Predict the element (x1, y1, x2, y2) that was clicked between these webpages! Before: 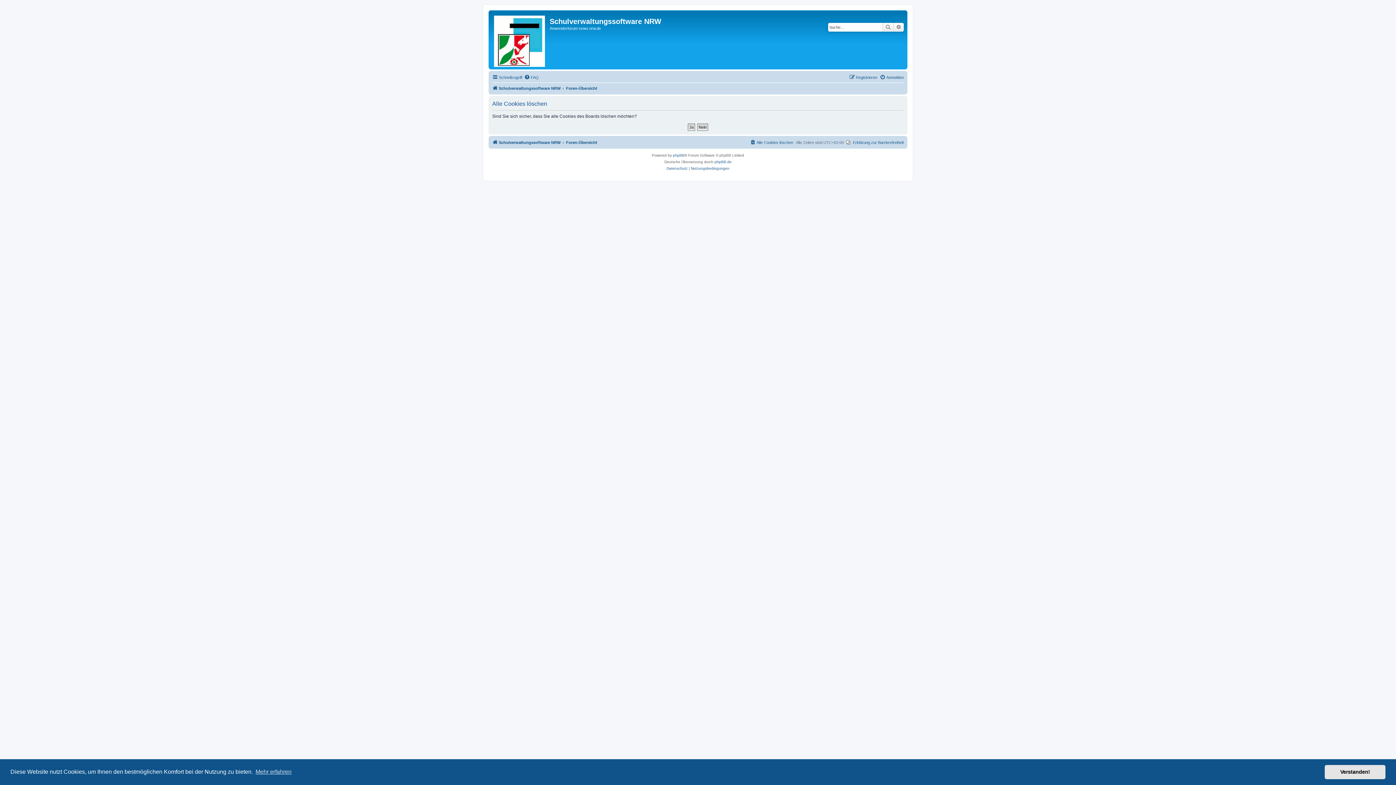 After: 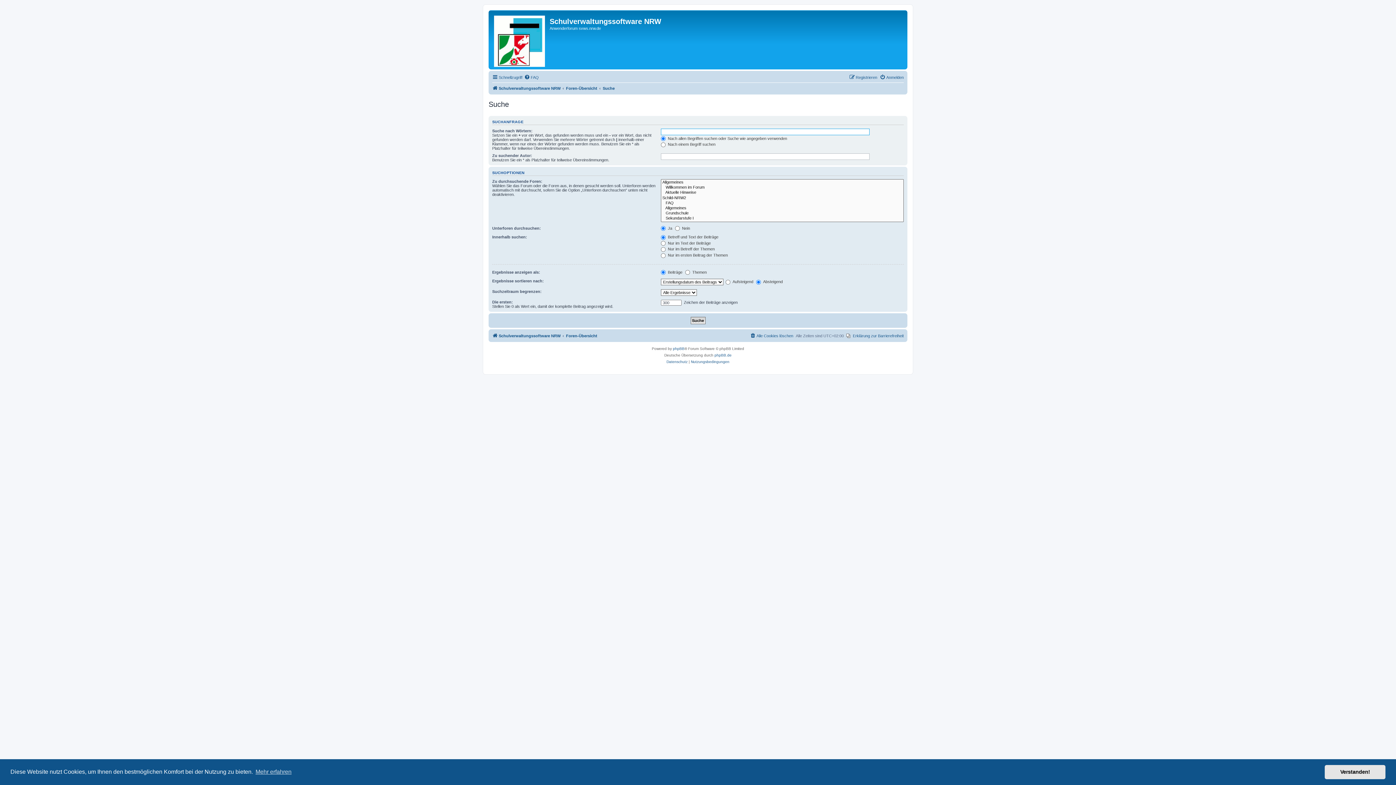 Action: label: Erweiterte Suche bbox: (893, 22, 904, 31)